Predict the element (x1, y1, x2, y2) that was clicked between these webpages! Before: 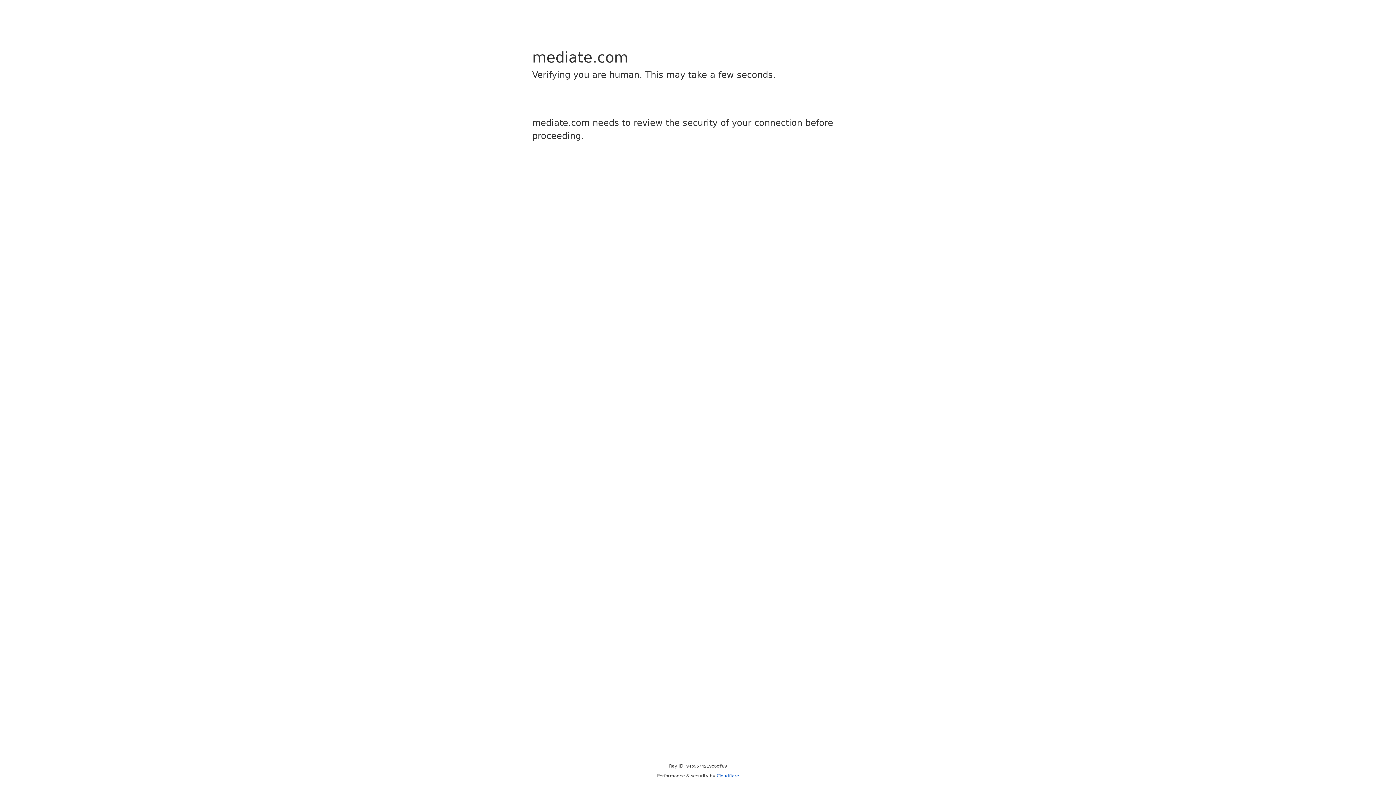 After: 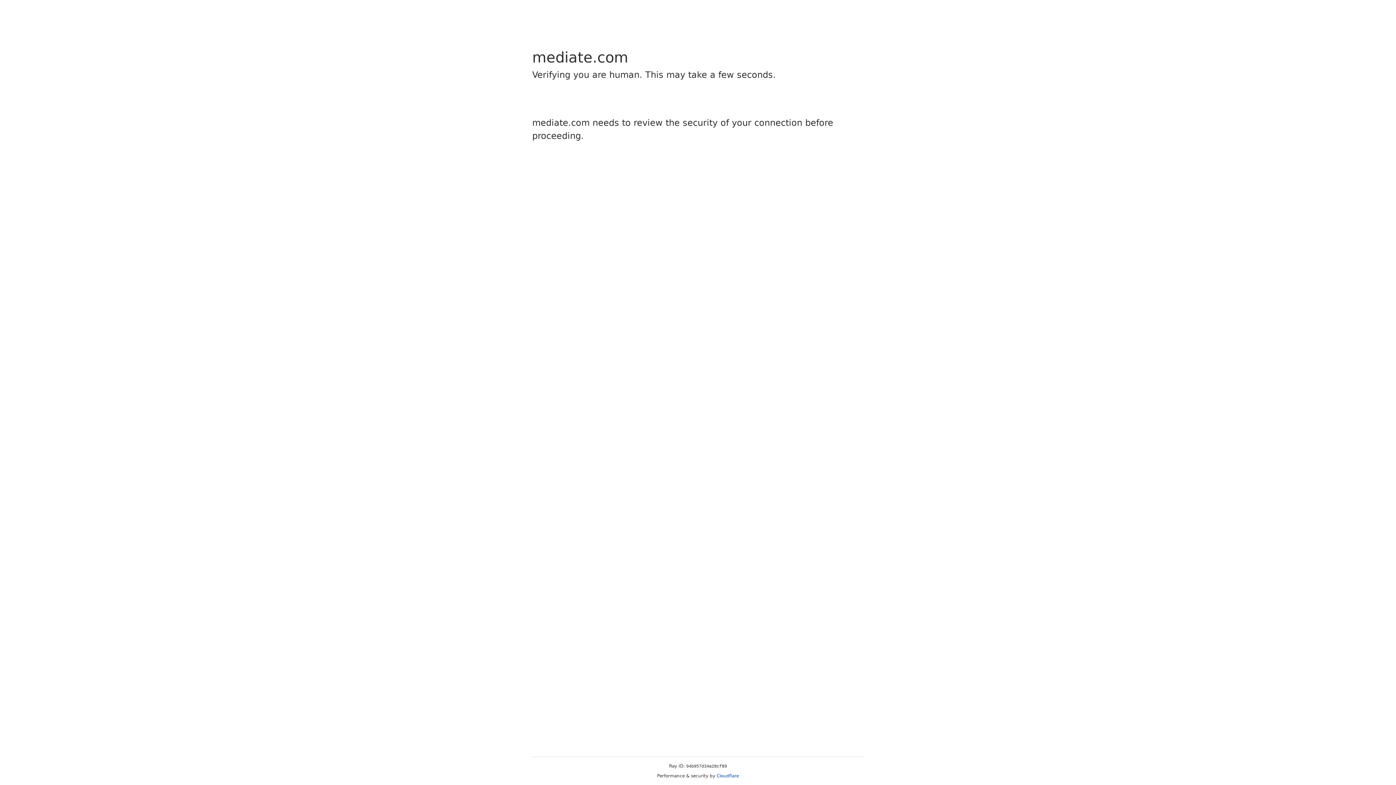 Action: label: Cloudflare bbox: (716, 773, 739, 778)